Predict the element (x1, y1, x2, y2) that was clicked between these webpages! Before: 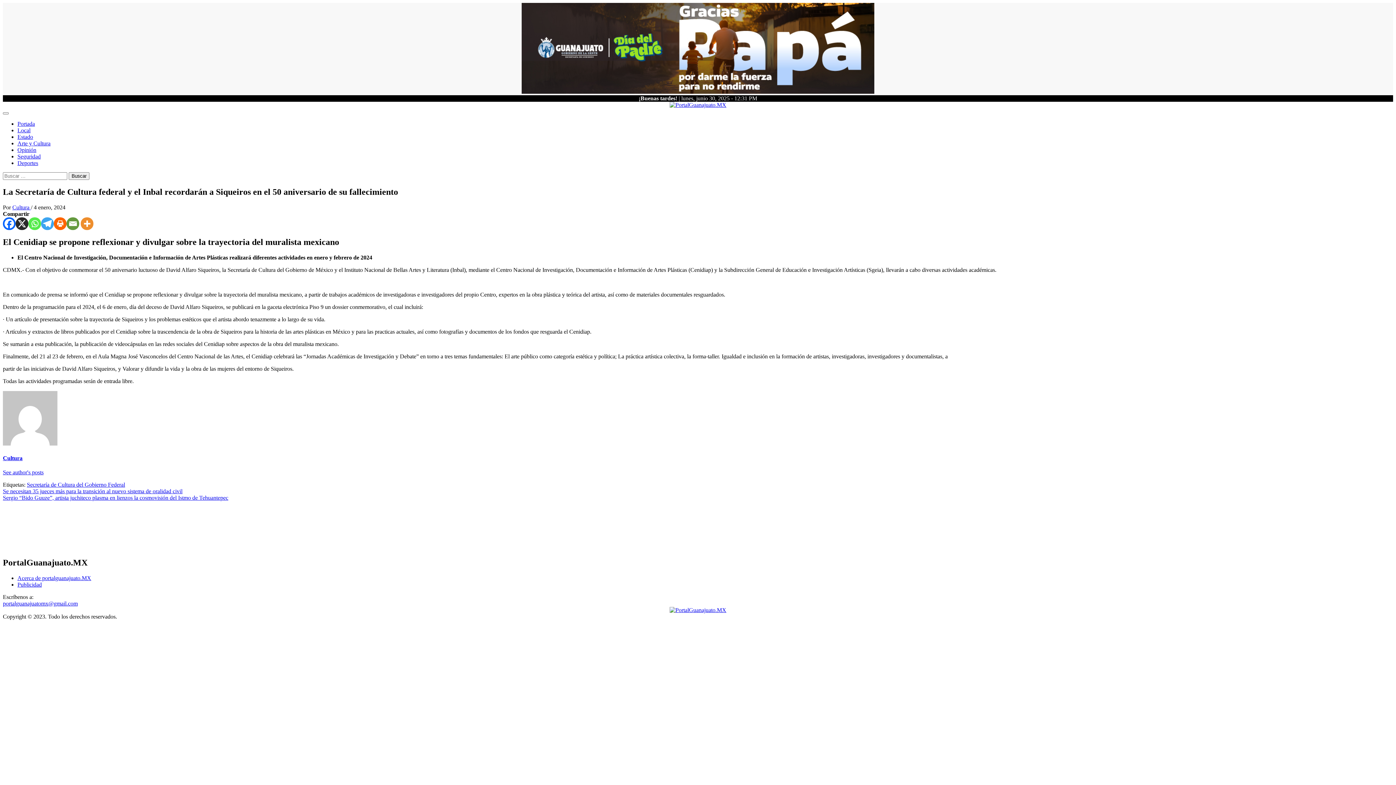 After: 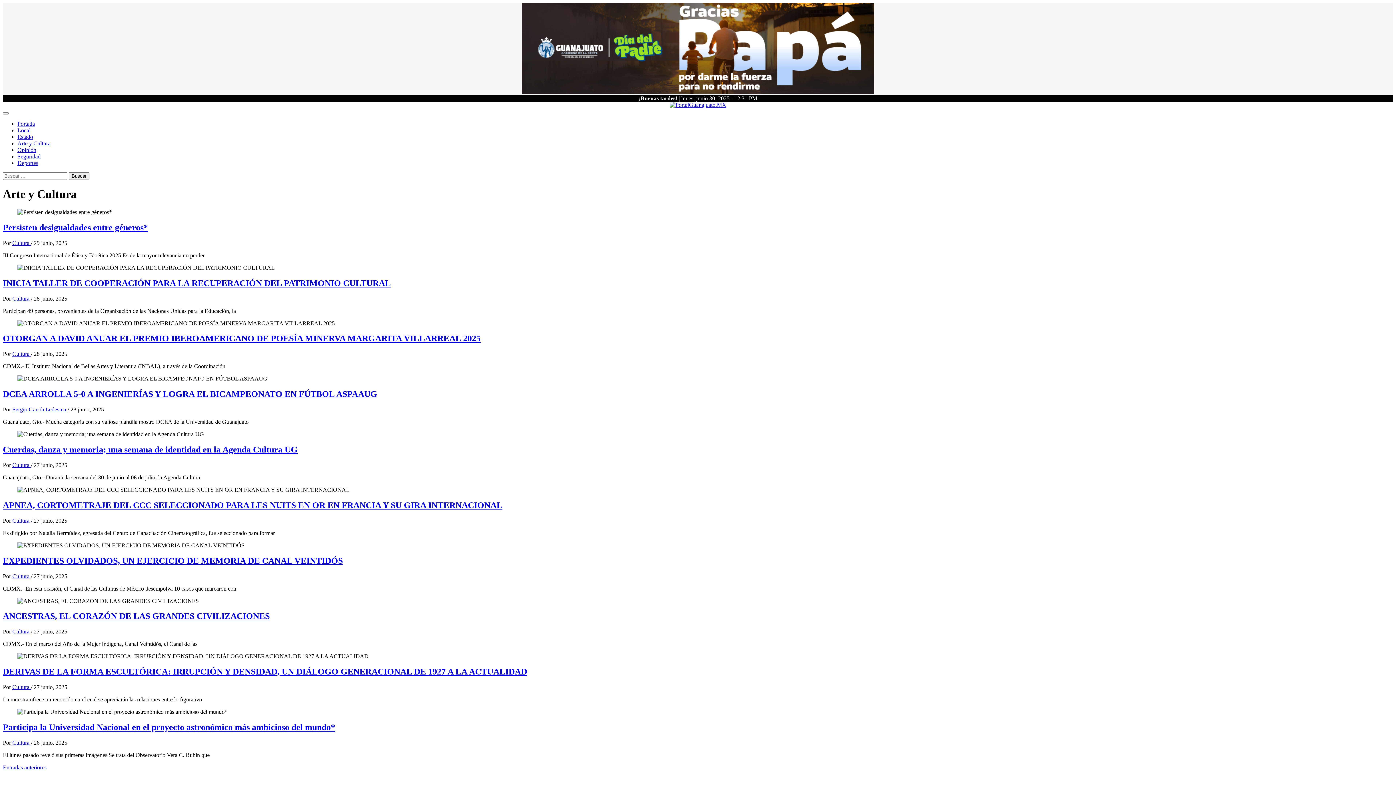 Action: label: Arte y Cultura bbox: (17, 140, 50, 146)